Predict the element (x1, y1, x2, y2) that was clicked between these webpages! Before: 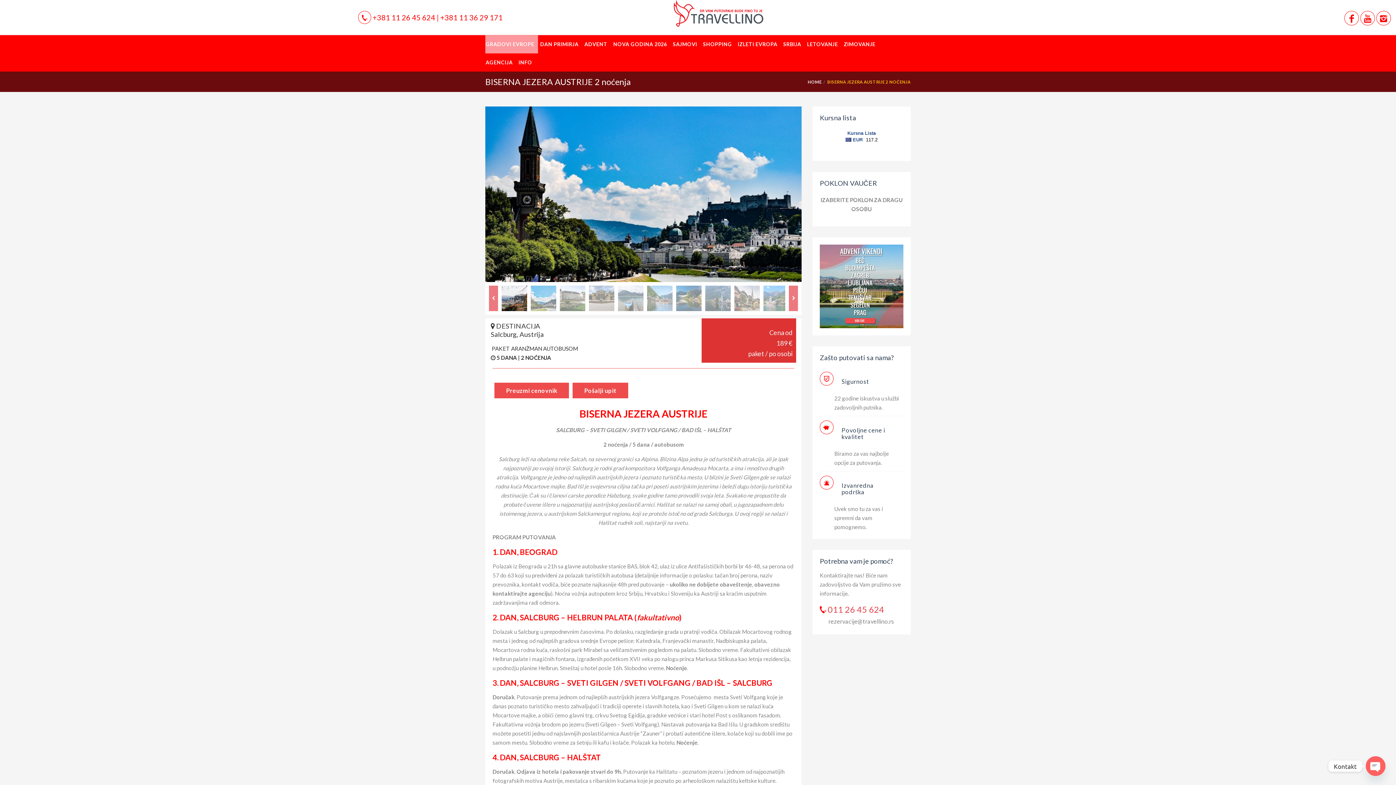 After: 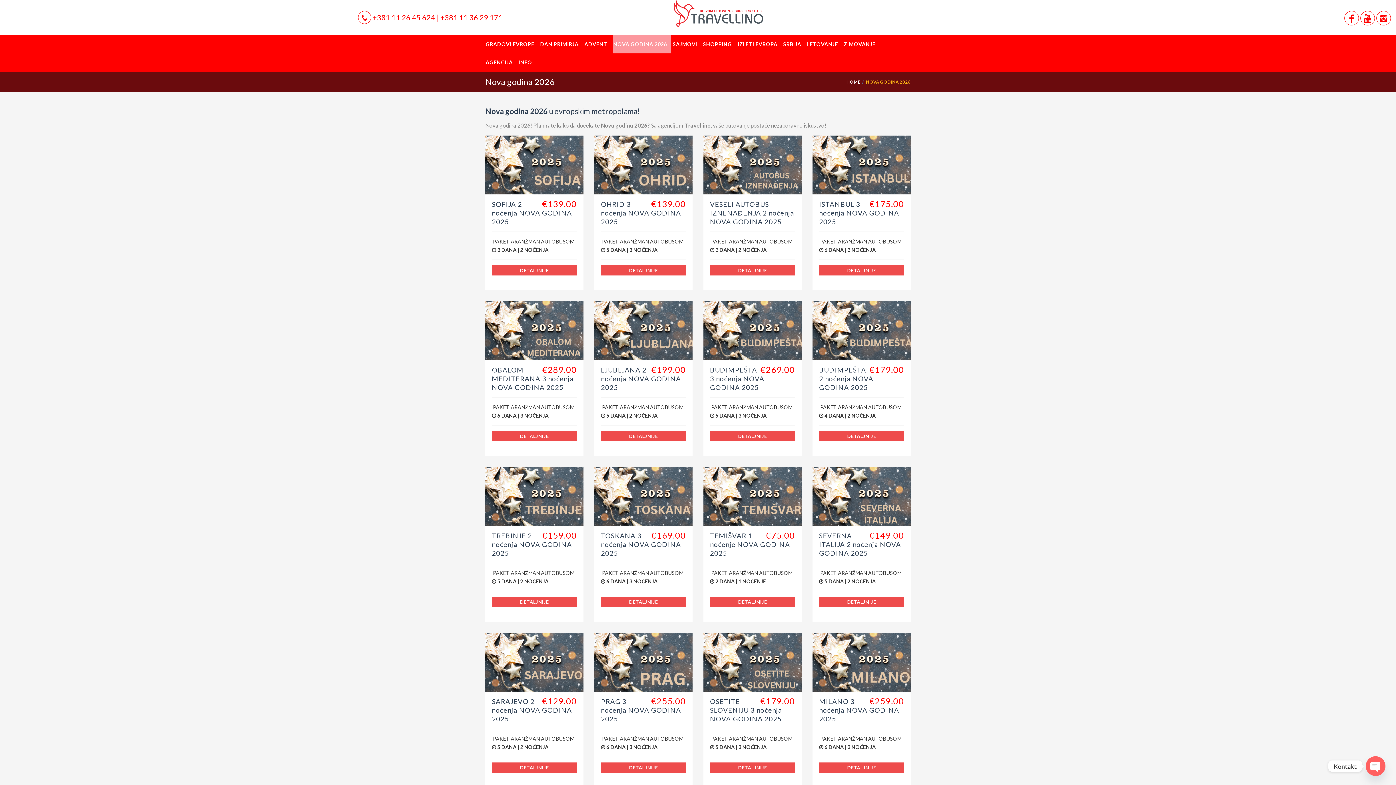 Action: label: NOVA GODINA 2026 bbox: (613, 35, 670, 53)